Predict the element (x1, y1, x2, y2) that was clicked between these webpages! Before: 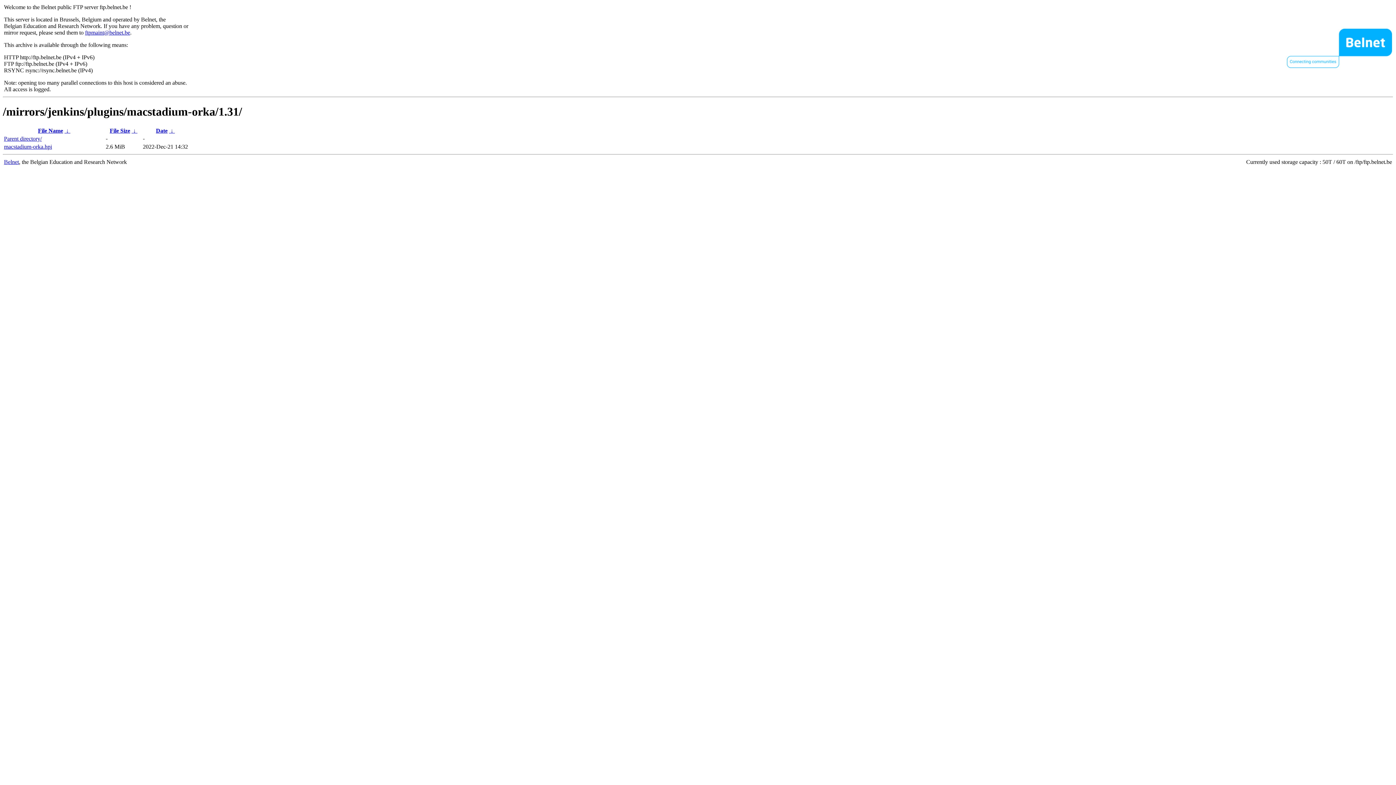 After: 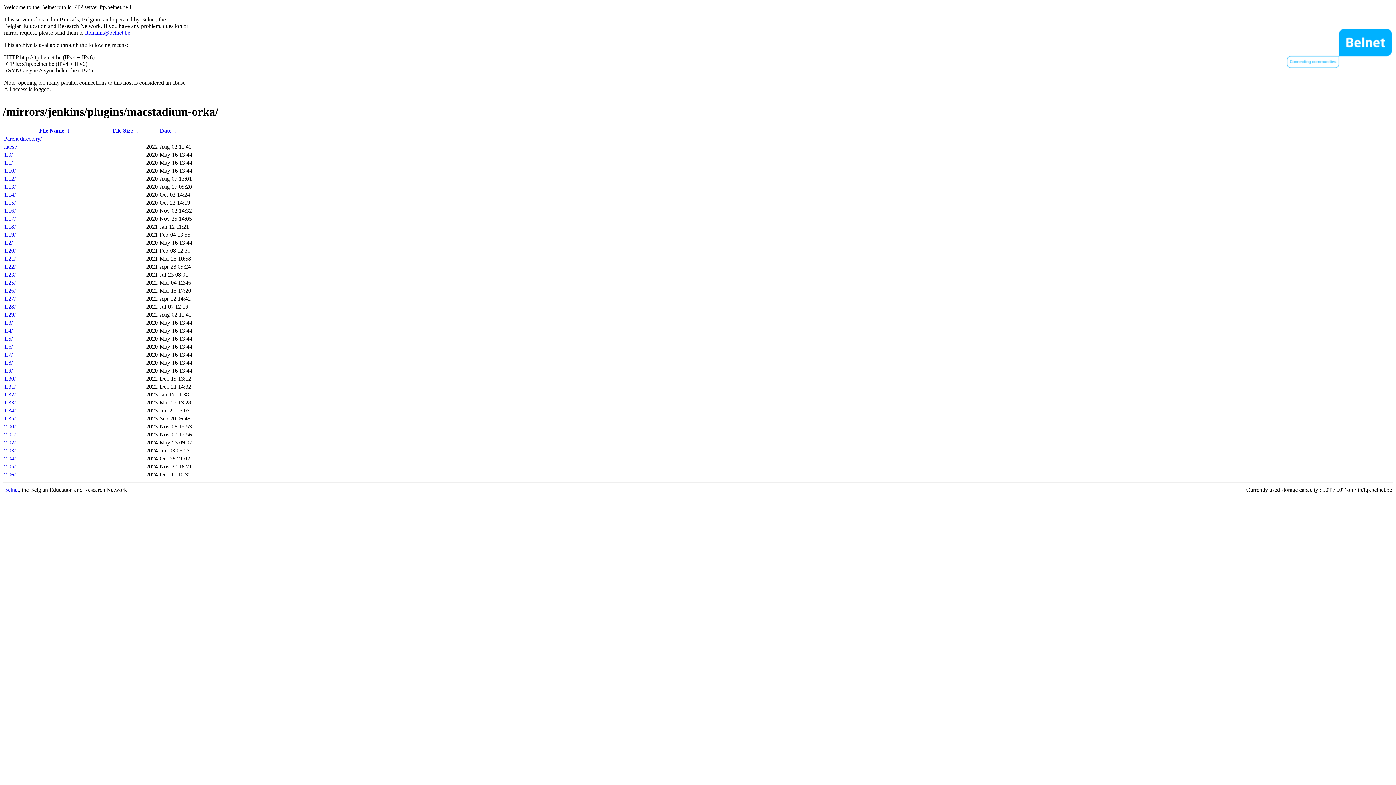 Action: label: Parent directory/ bbox: (4, 135, 41, 141)